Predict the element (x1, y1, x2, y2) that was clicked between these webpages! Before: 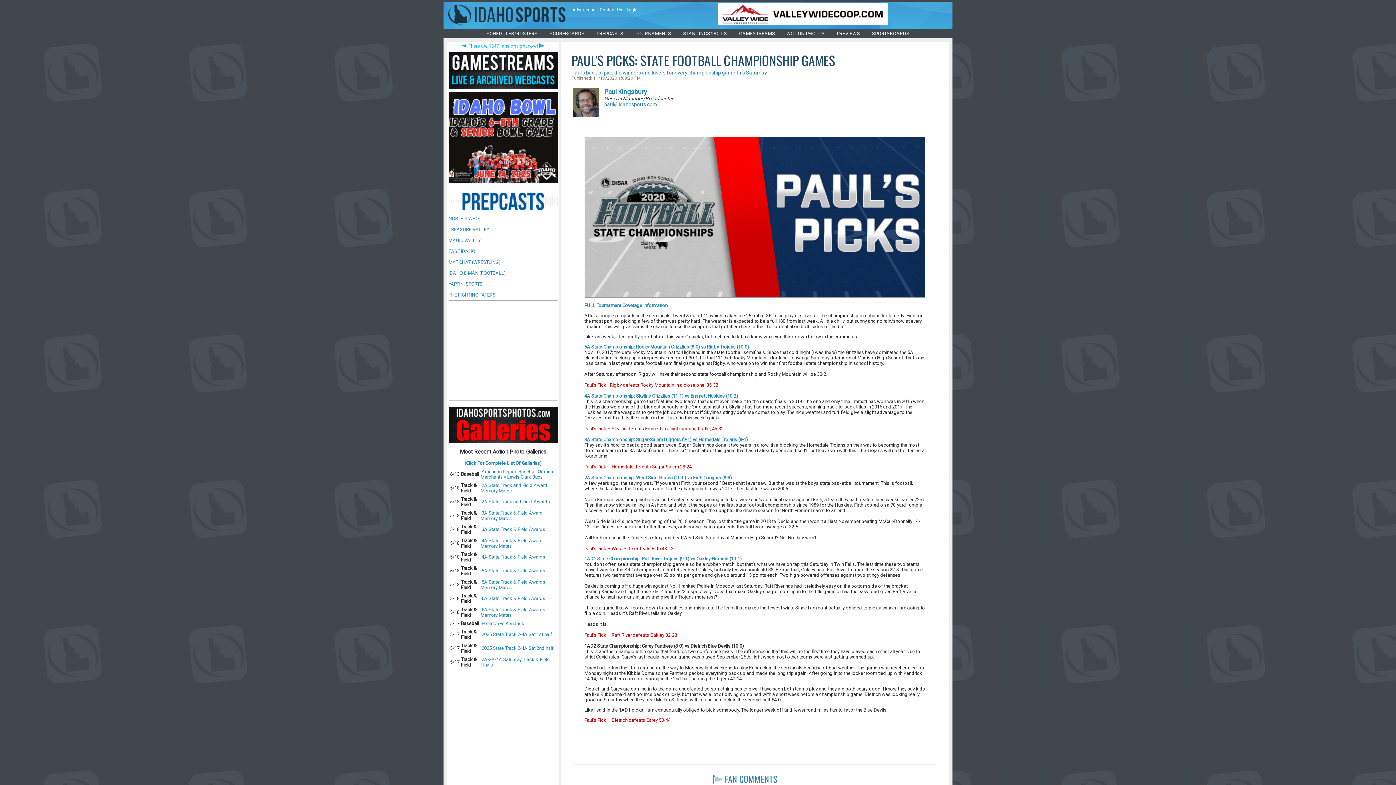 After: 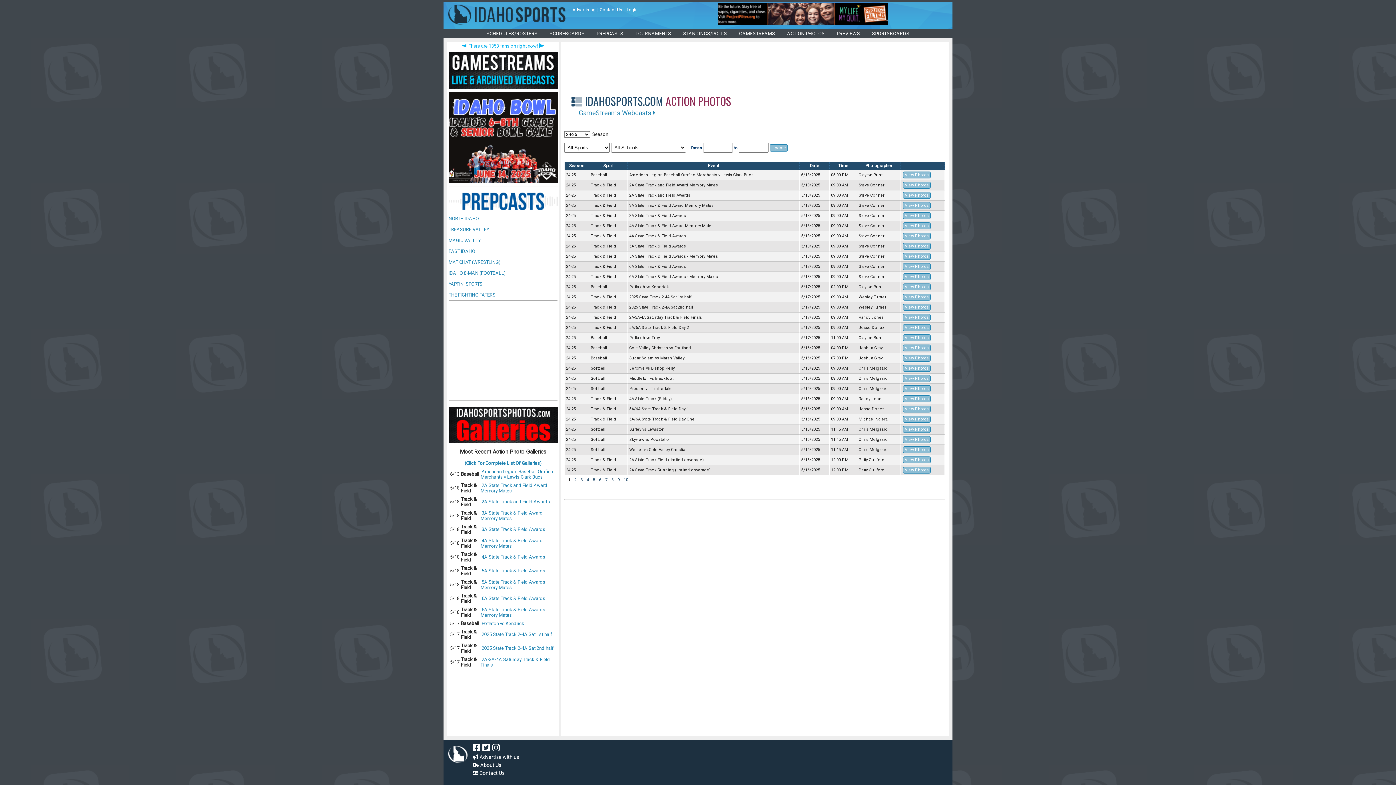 Action: label: (Click For Complete List Of Galleries) bbox: (464, 460, 541, 466)